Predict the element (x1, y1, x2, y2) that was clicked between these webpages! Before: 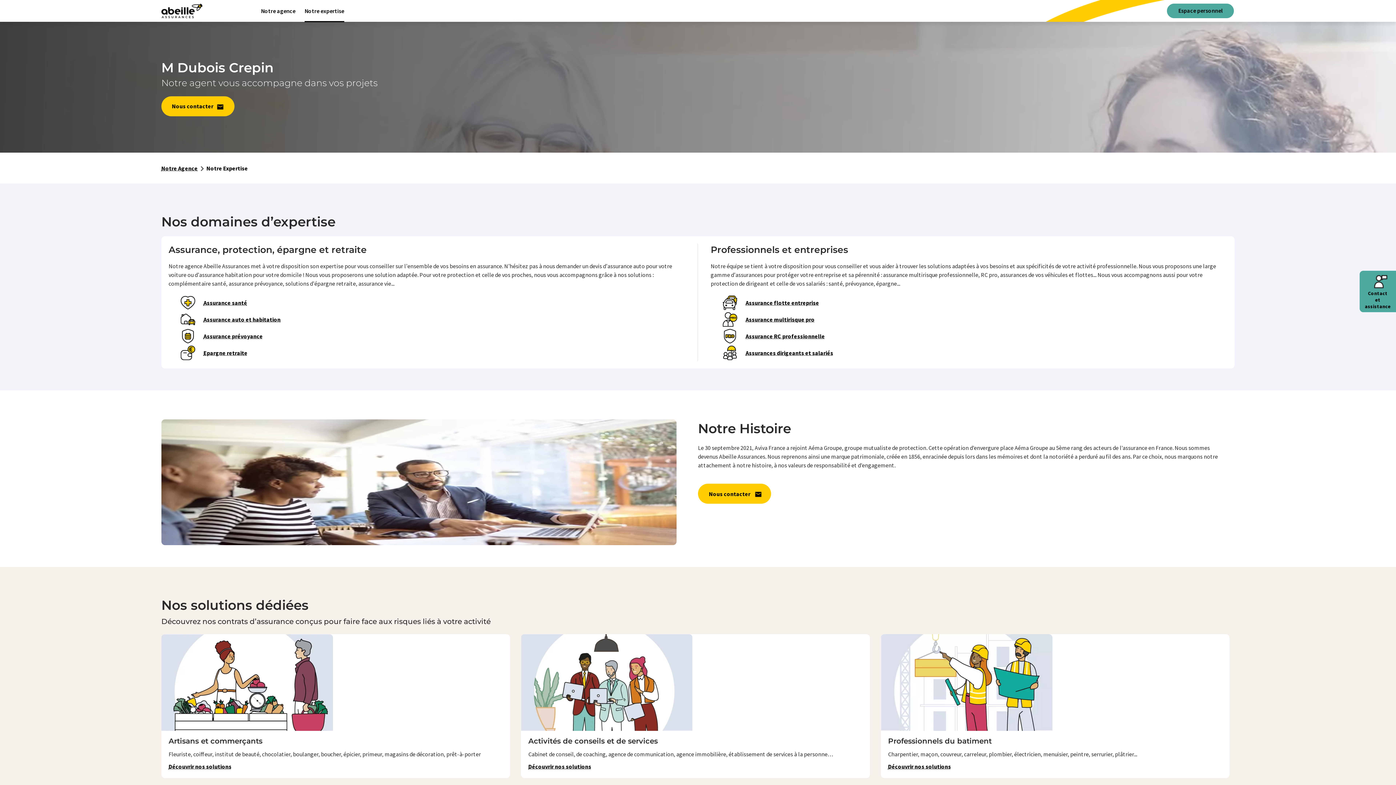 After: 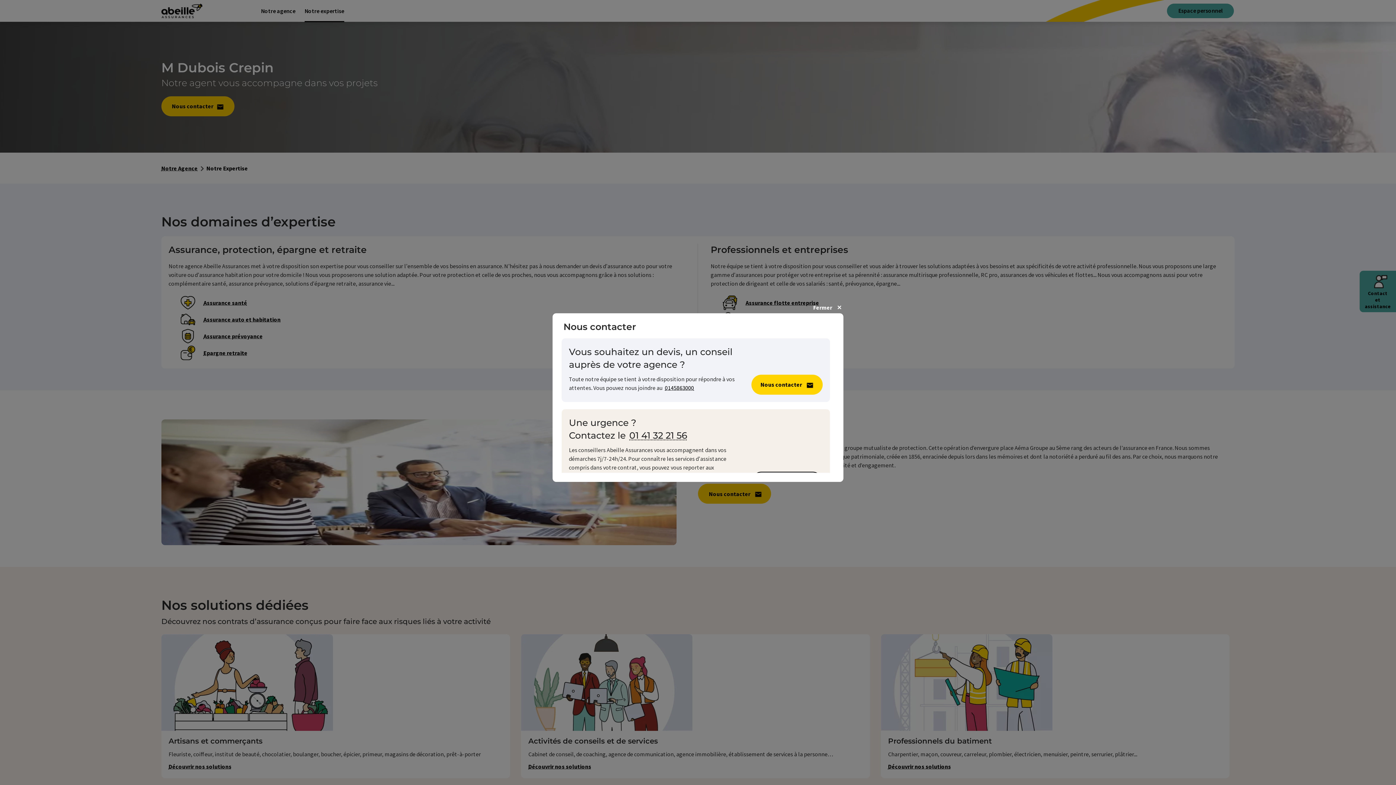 Action: label: Contact et assistance bbox: (1360, 270, 1396, 312)